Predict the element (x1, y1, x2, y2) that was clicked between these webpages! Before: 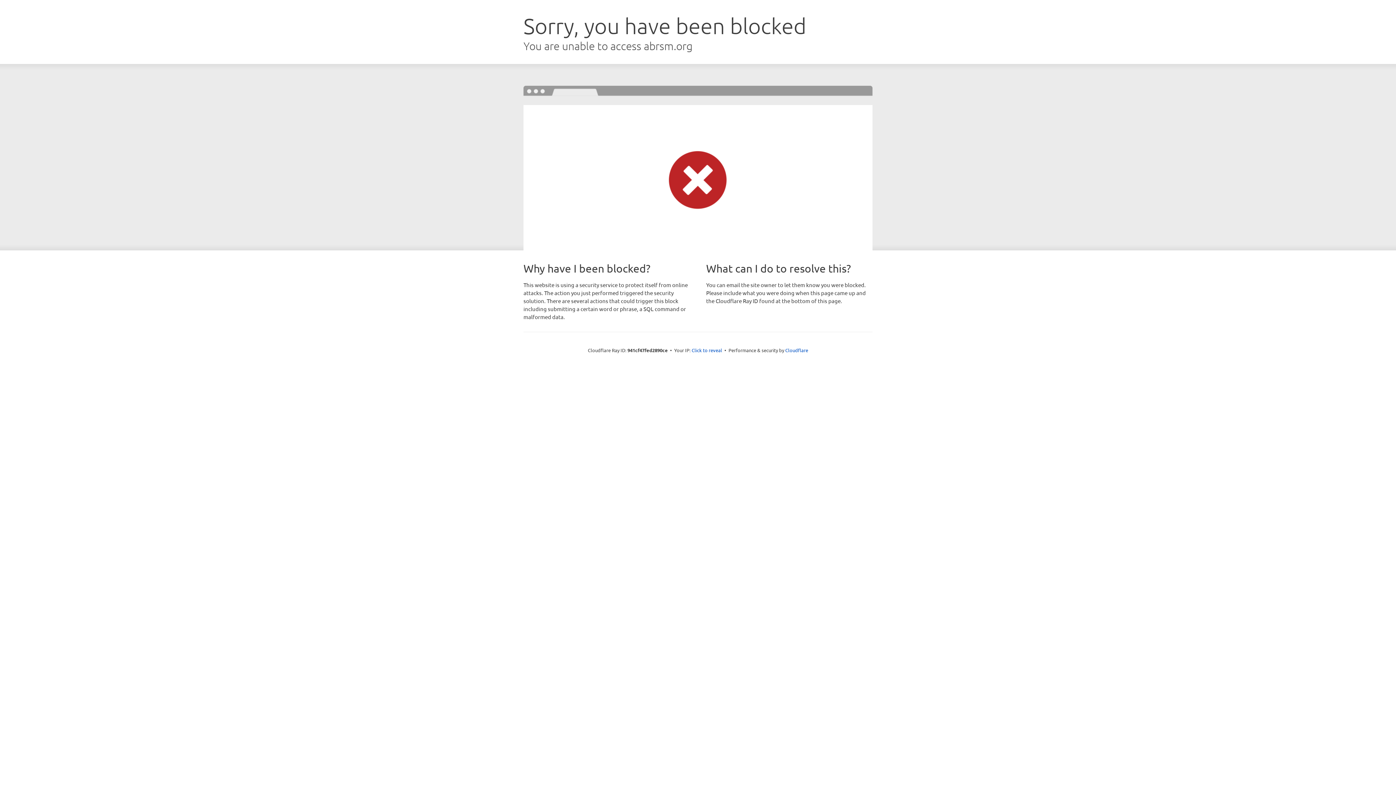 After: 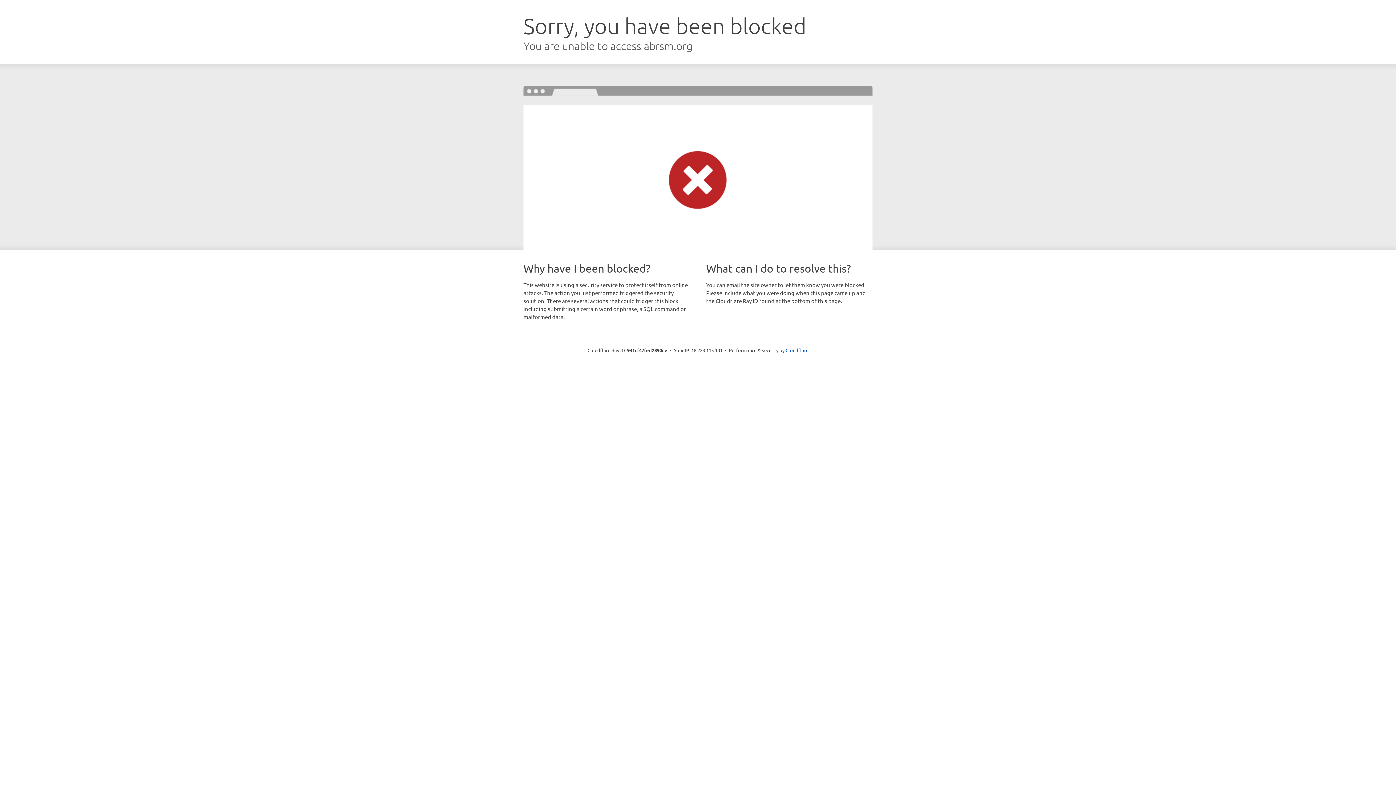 Action: bbox: (691, 346, 722, 353) label: Click to reveal